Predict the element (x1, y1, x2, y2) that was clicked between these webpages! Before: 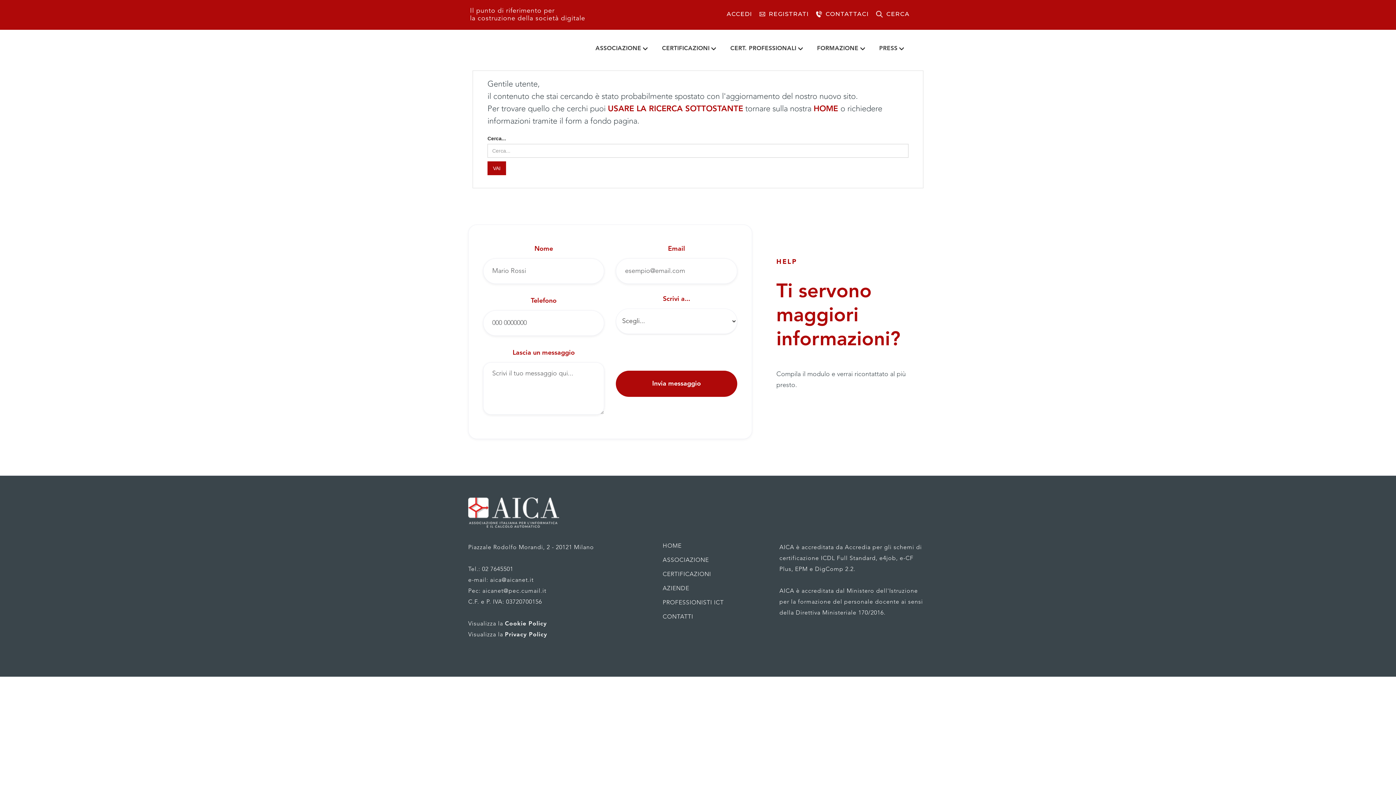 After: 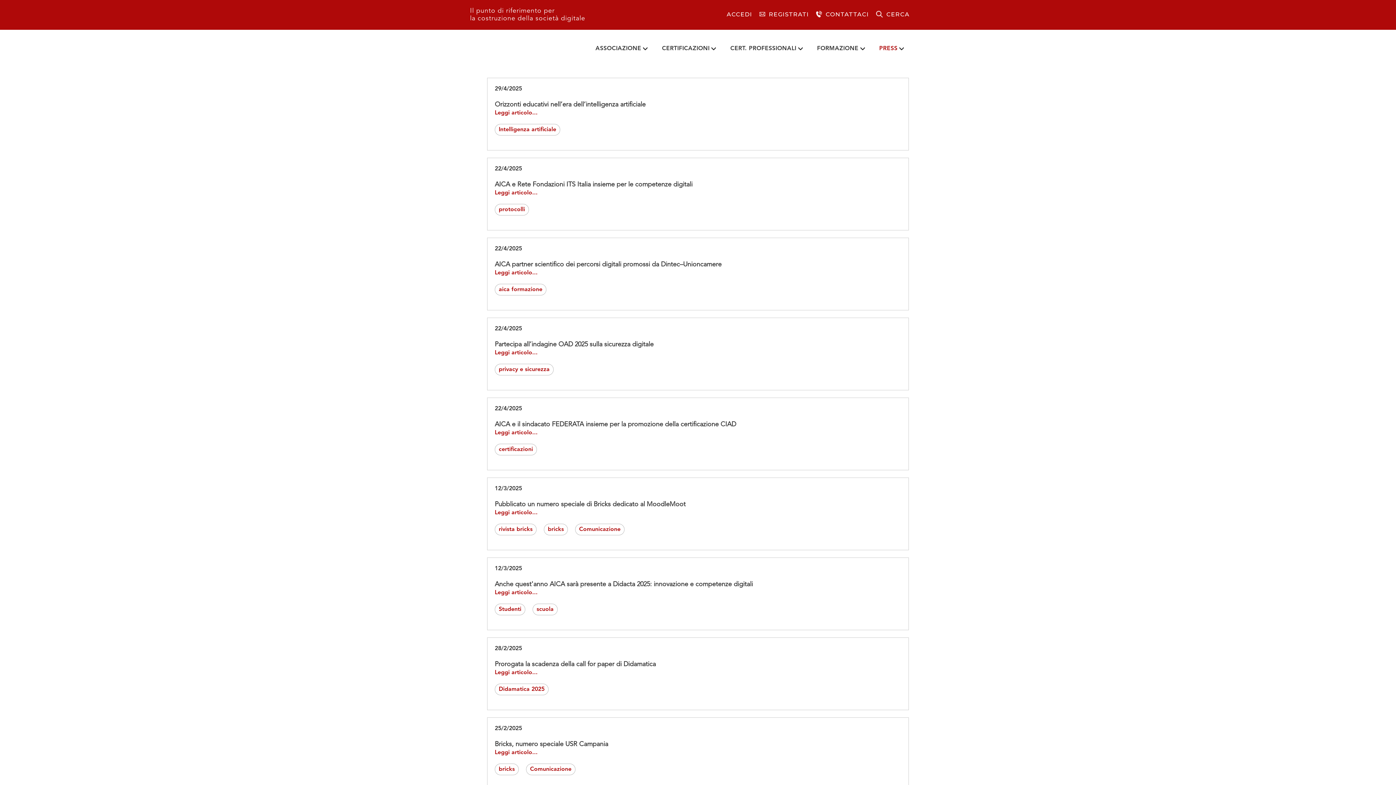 Action: bbox: (875, 41, 907, 53) label: PRESS
